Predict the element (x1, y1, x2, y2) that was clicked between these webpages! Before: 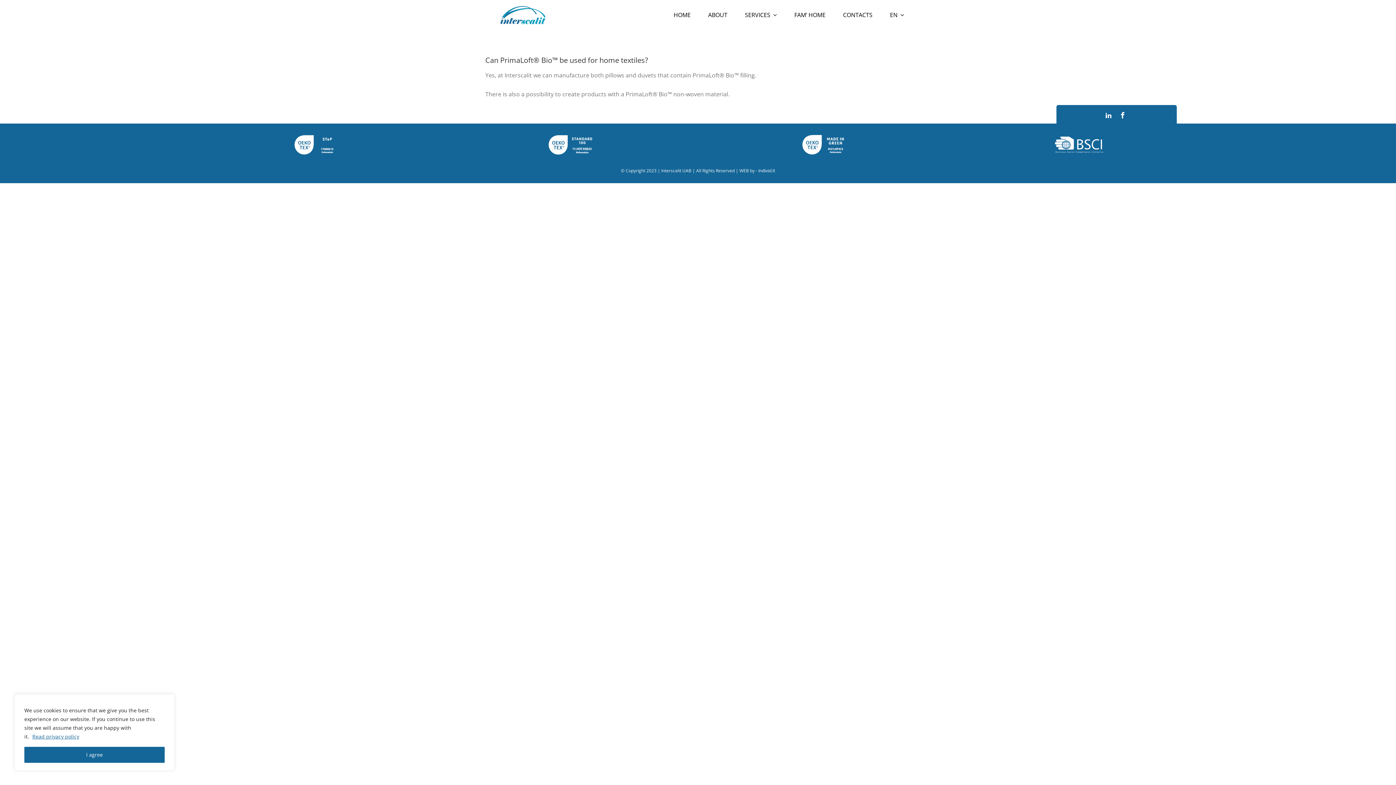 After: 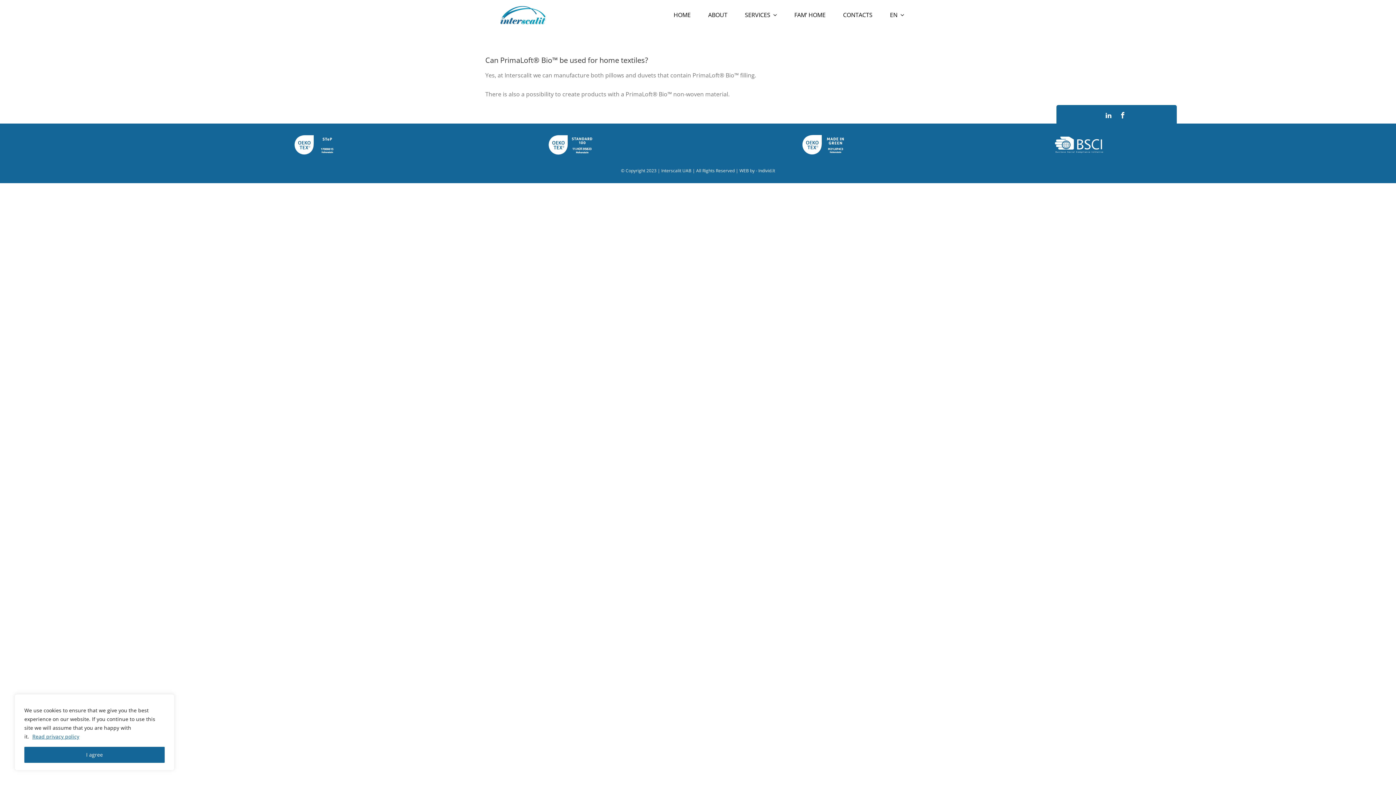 Action: bbox: (32, 733, 79, 740) label: Read privacy policy